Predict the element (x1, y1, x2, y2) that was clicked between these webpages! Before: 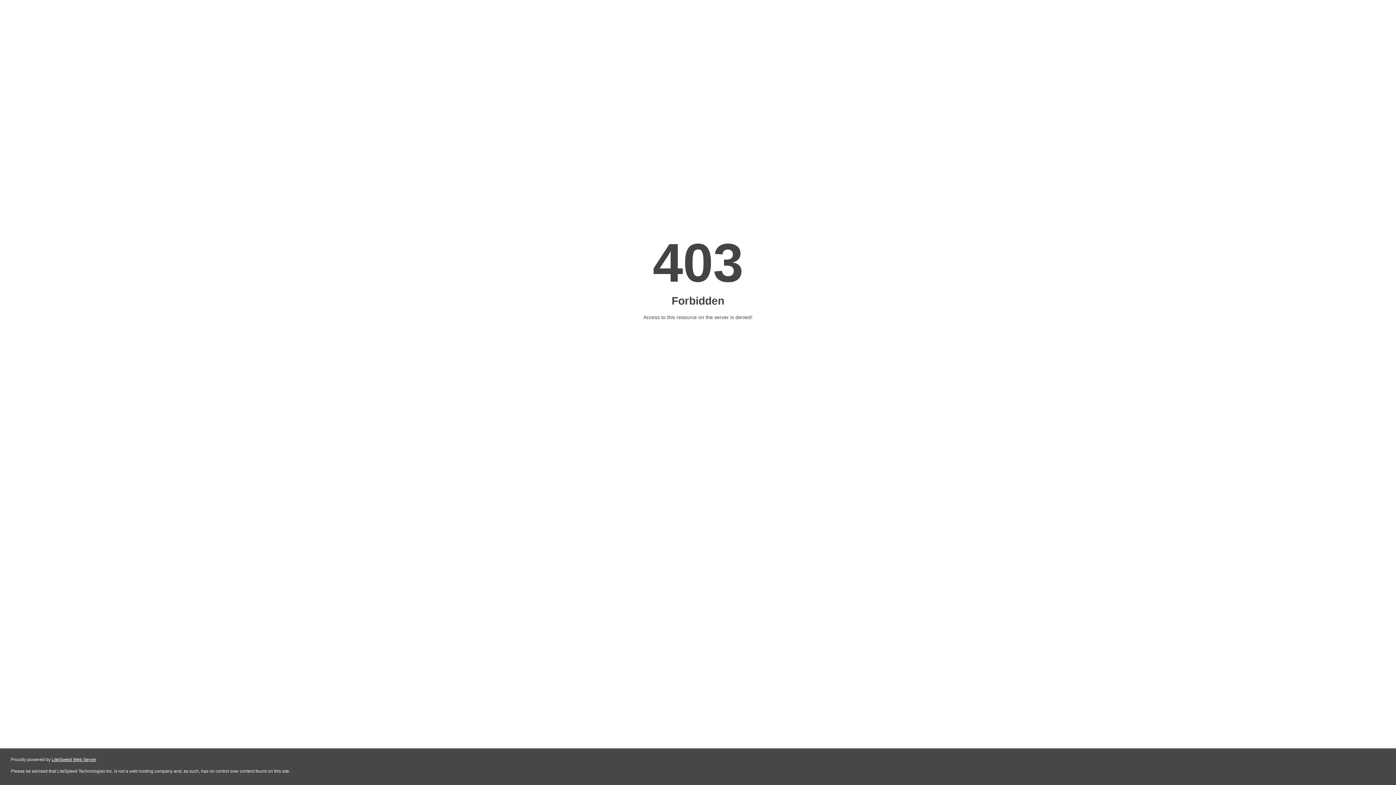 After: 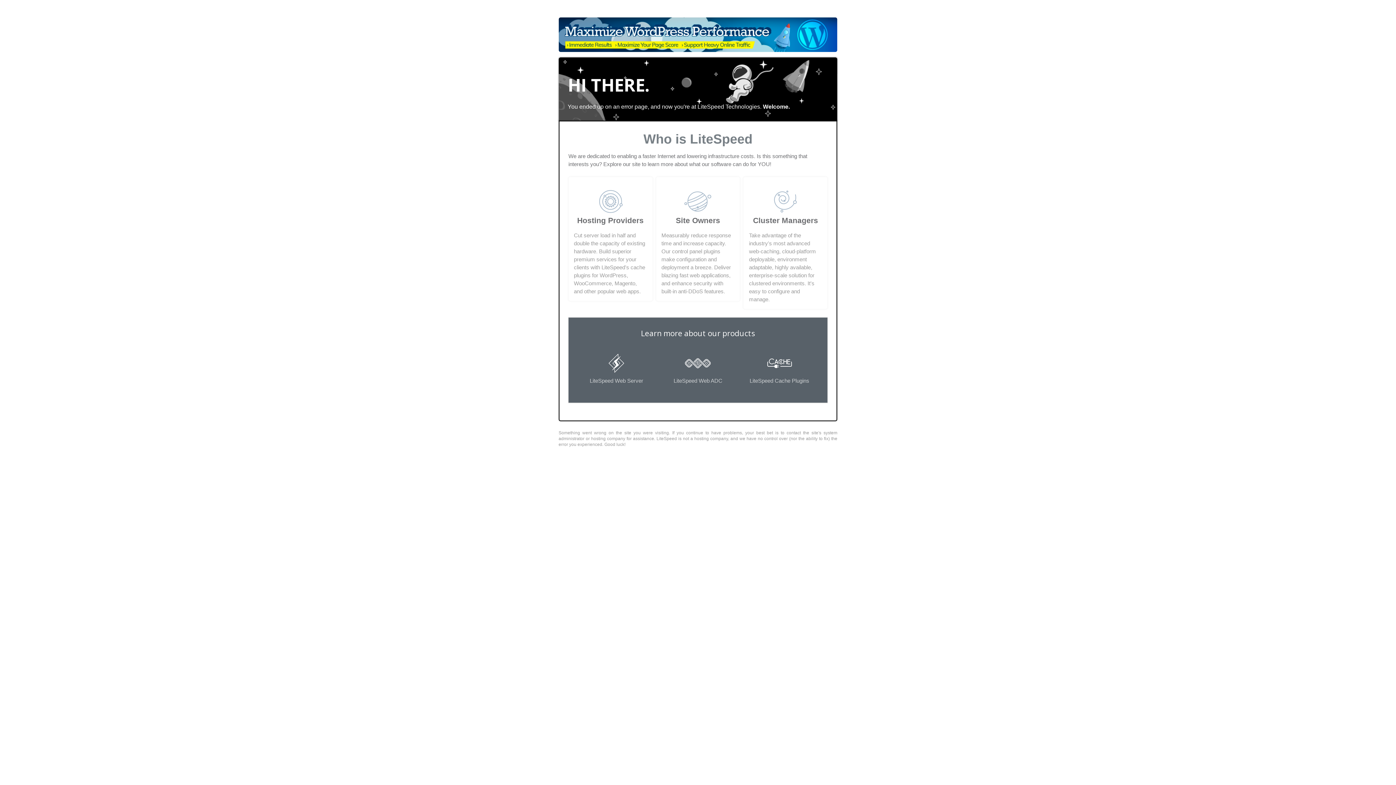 Action: label: LiteSpeed Web Server bbox: (51, 757, 96, 762)